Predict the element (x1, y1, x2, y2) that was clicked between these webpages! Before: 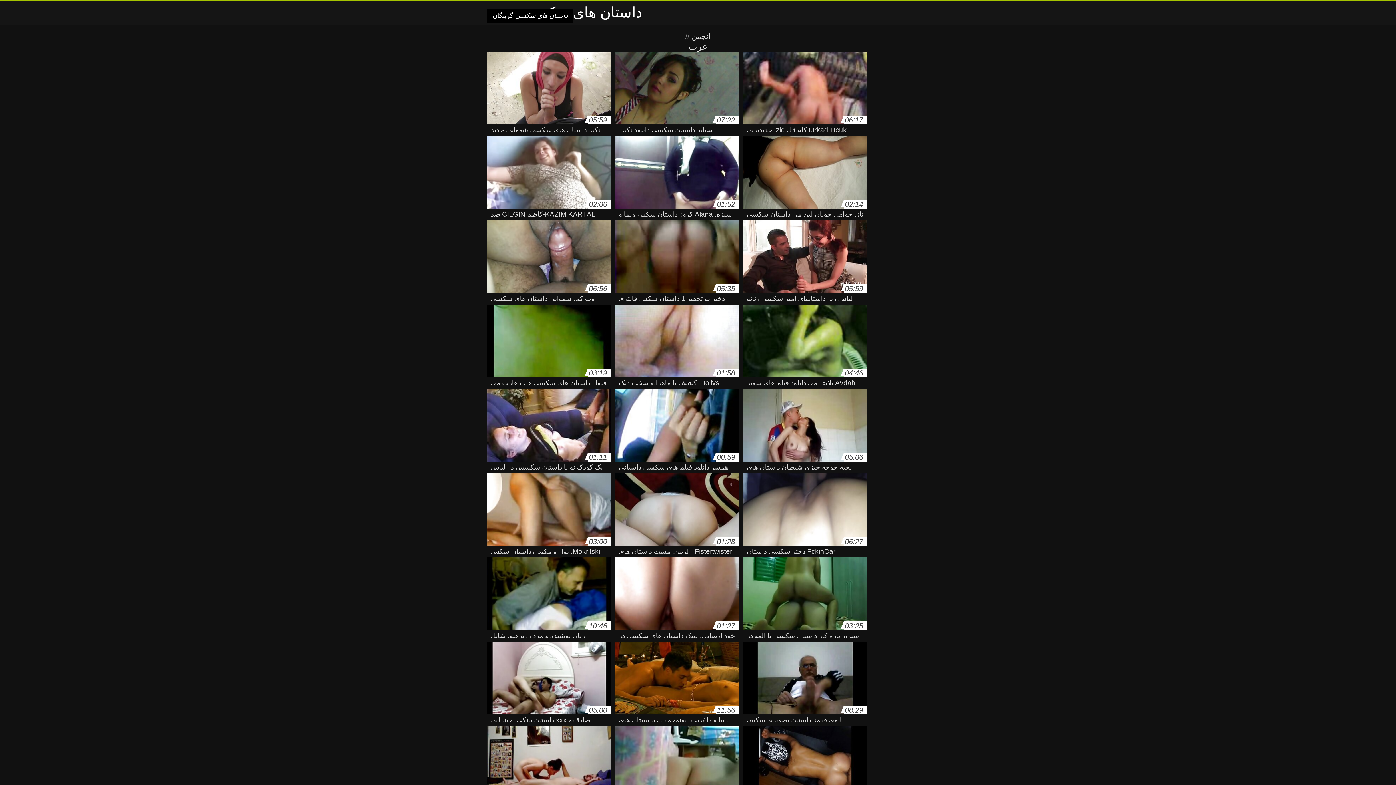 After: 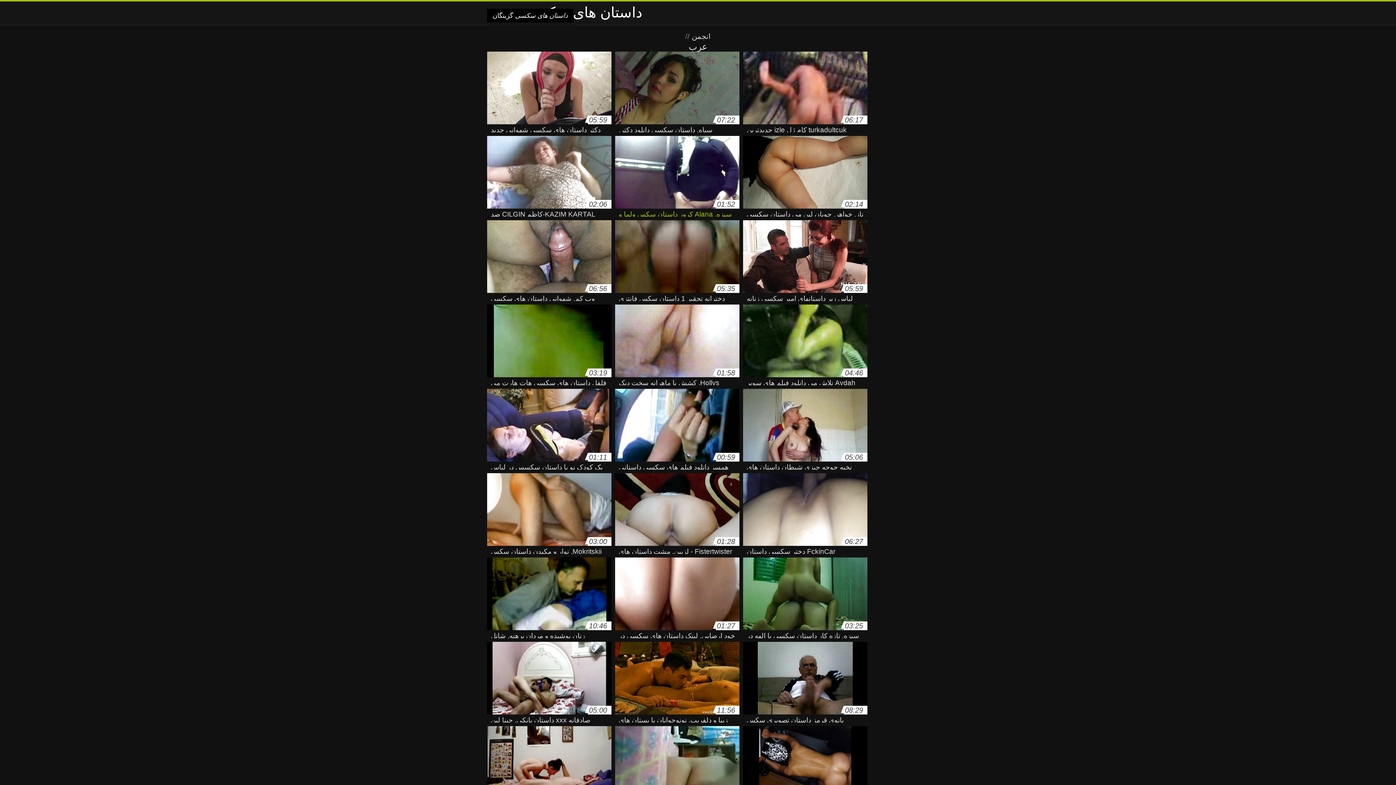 Action: label: 01:52
سبزه, Alana کروز داستان سکس ولما و اوما جولی, سامان بازی bbox: (615, 136, 739, 212)